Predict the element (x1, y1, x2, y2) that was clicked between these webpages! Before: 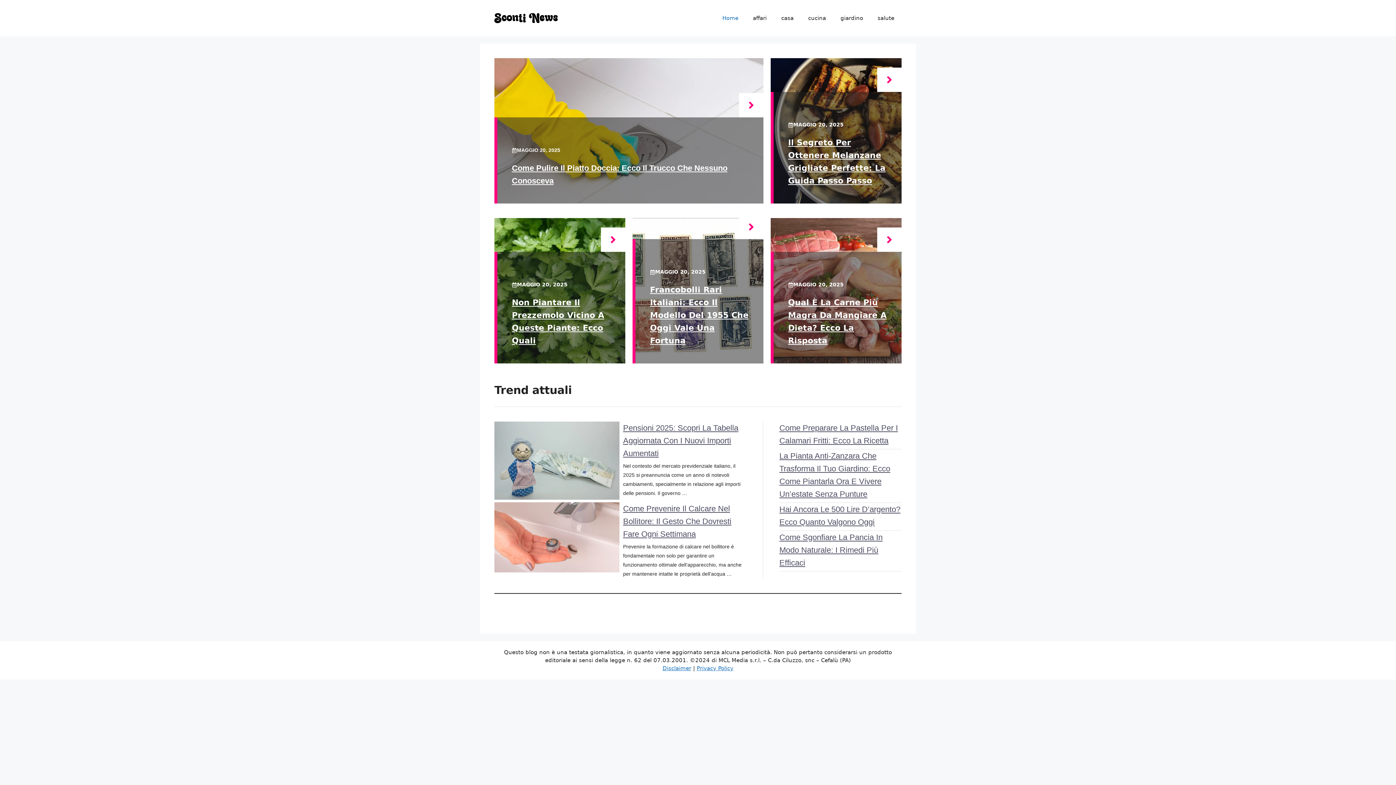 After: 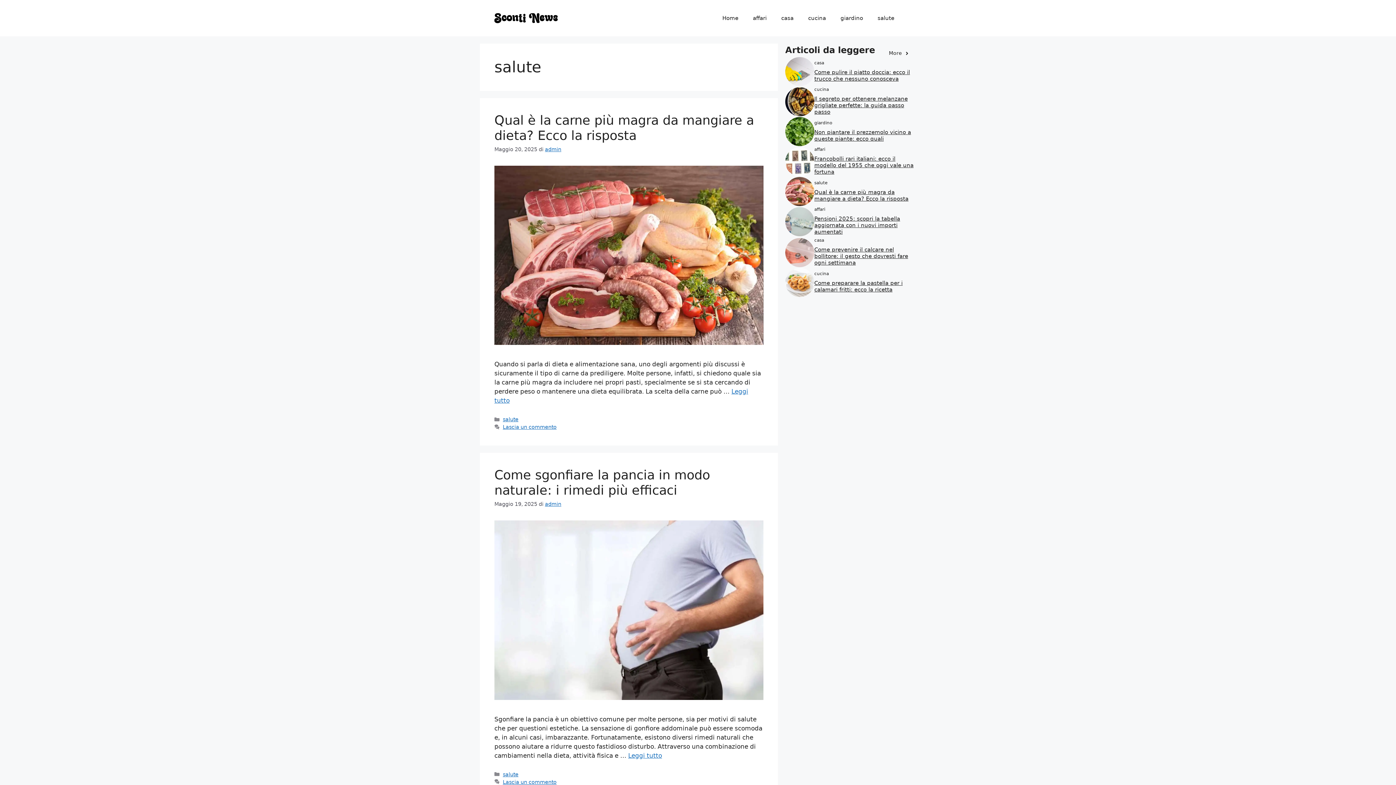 Action: bbox: (870, 7, 901, 29) label: salute